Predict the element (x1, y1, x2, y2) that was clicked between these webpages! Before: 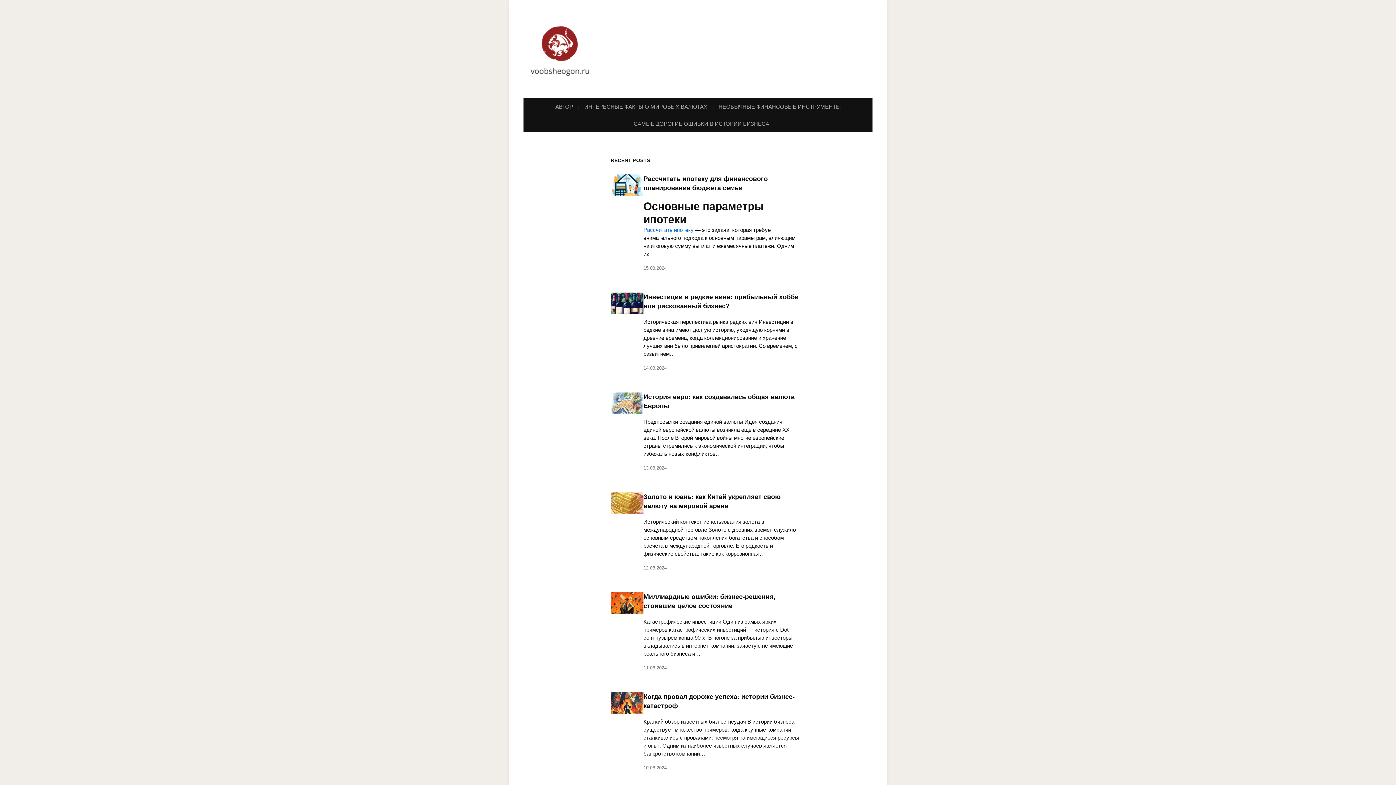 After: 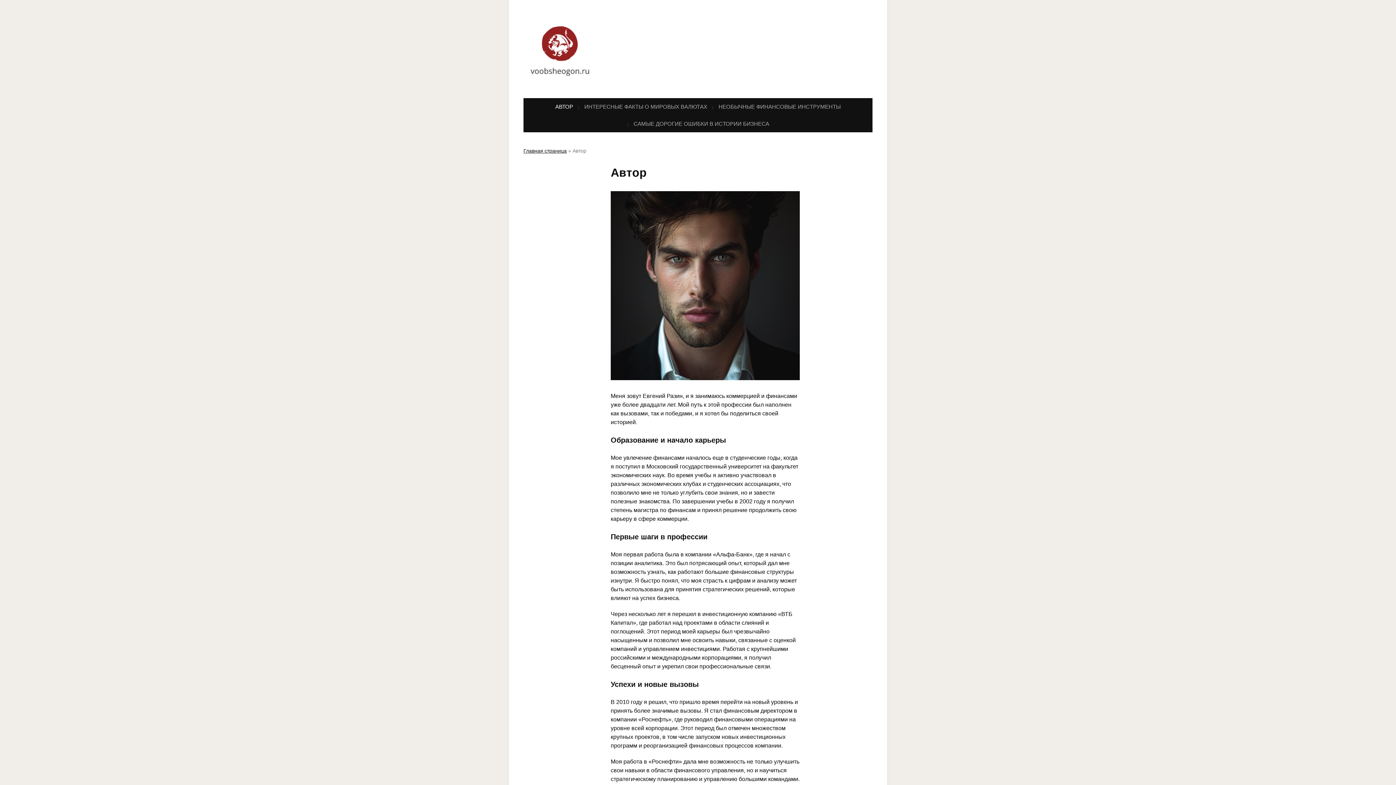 Action: bbox: (554, 98, 574, 115) label: АВТОР